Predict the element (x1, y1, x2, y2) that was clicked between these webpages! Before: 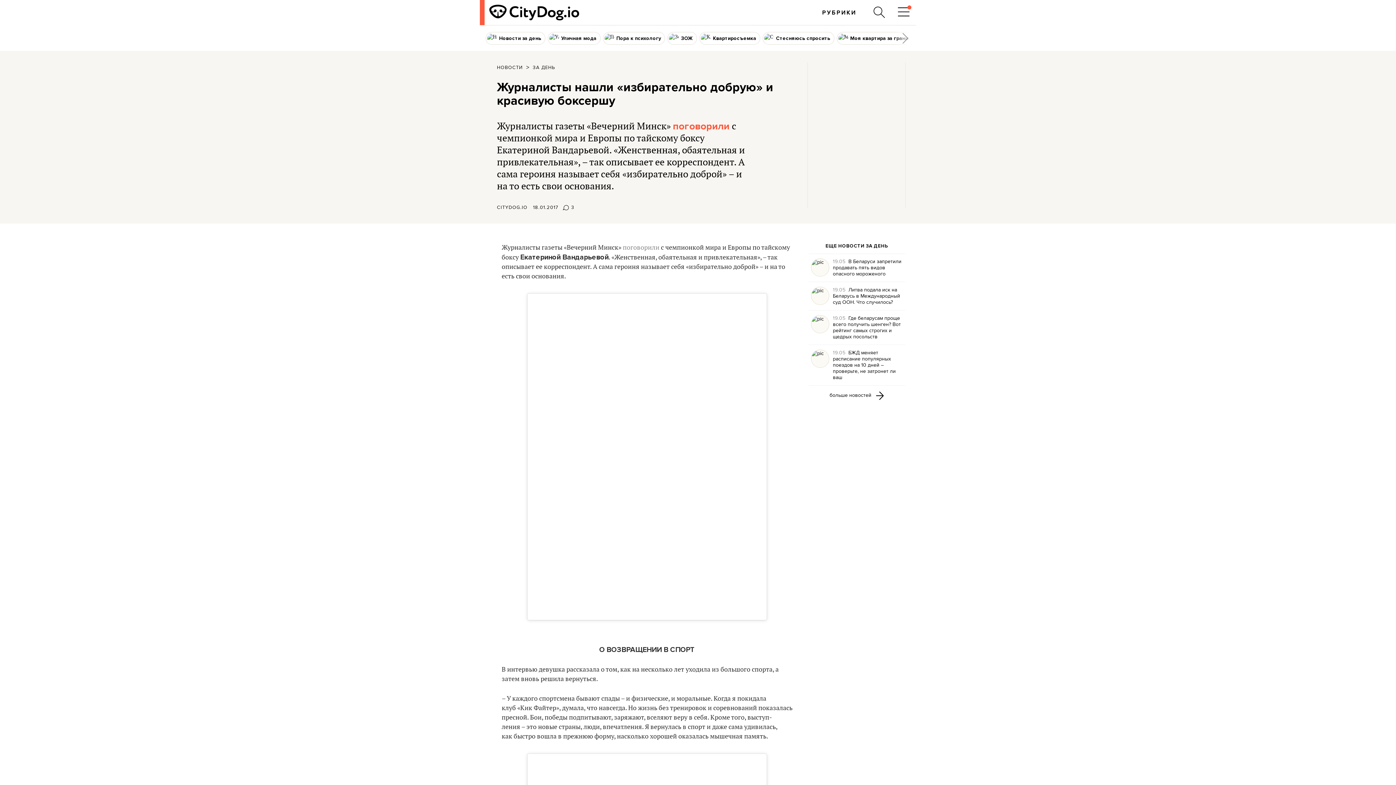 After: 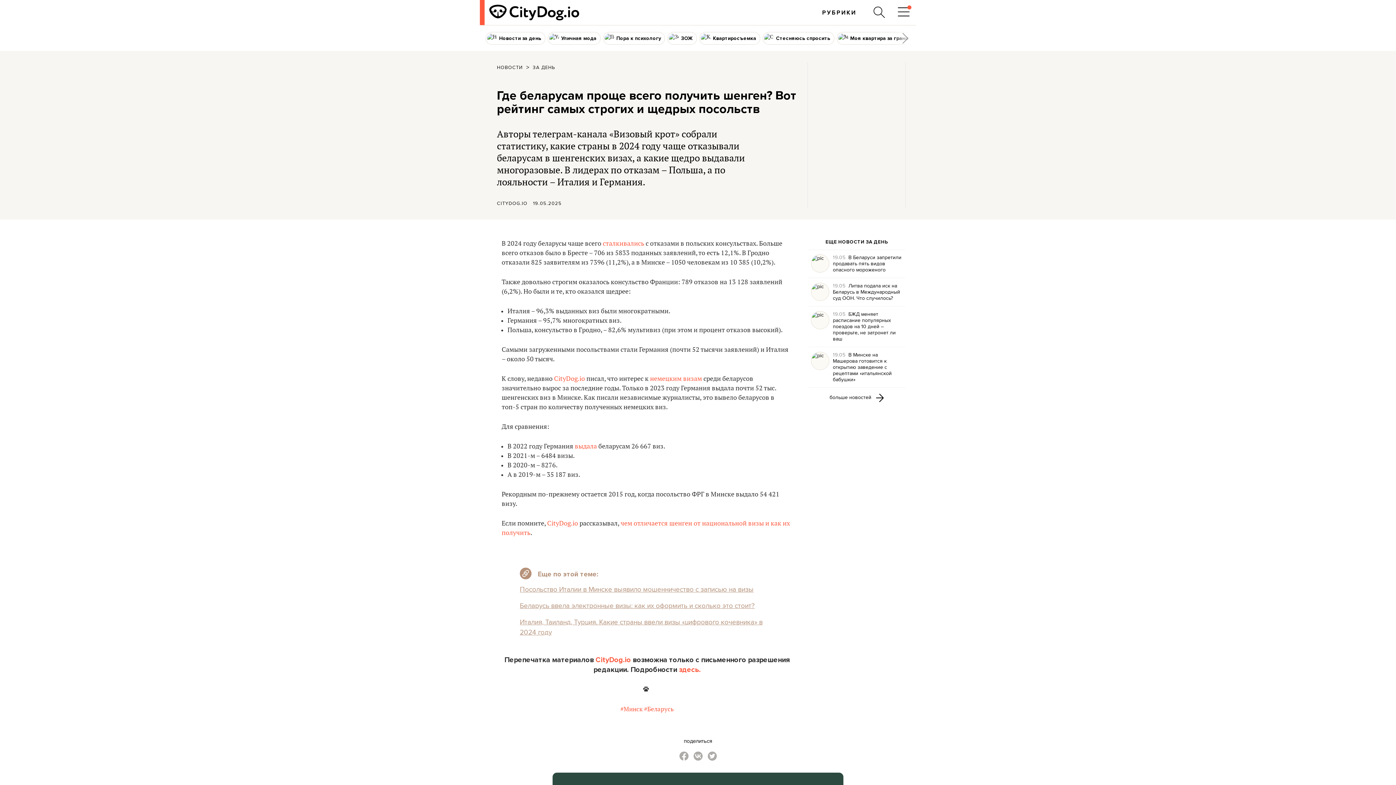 Action: bbox: (811, 315, 903, 340) label: 19.05  Где беларусам проще всего получить шенген? Вот рейтинг самых строгих и щедрых посольств